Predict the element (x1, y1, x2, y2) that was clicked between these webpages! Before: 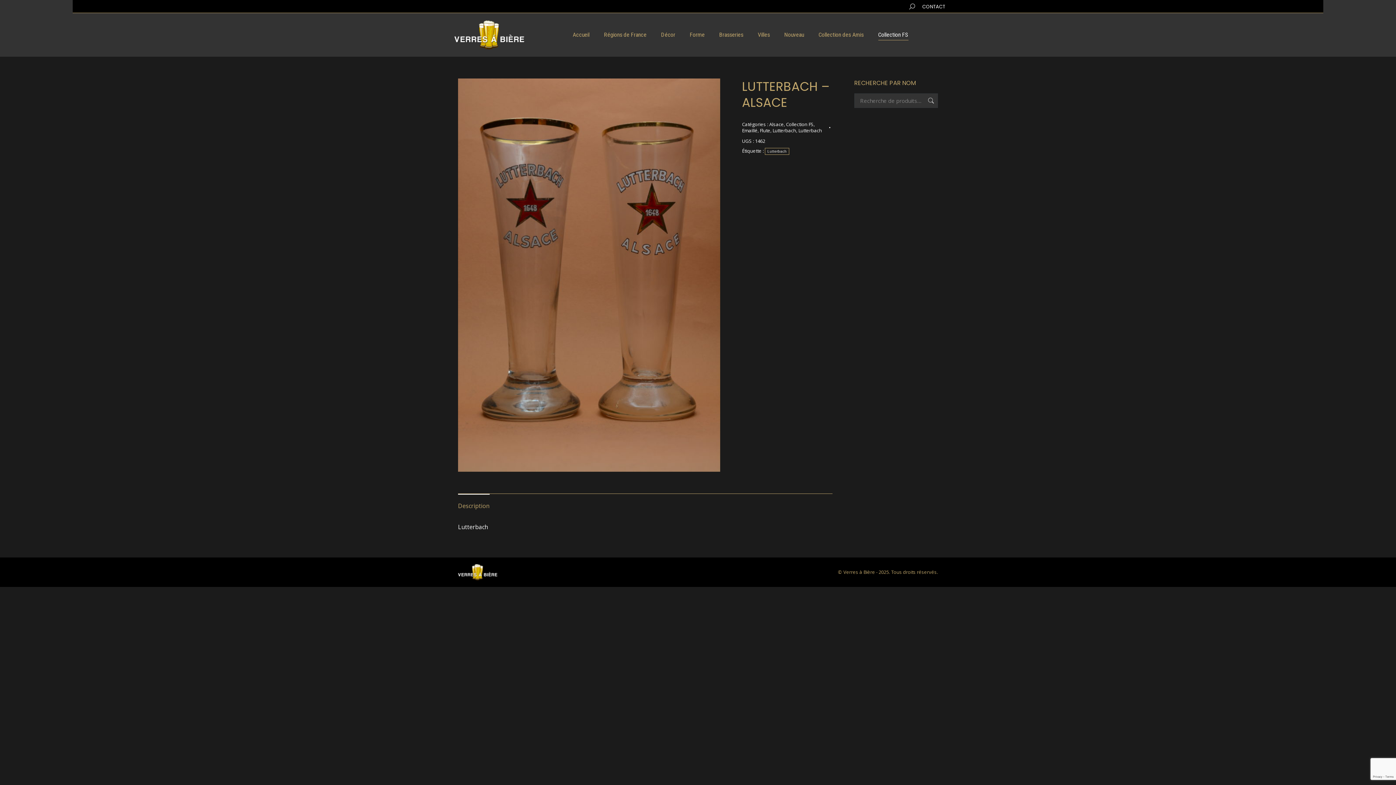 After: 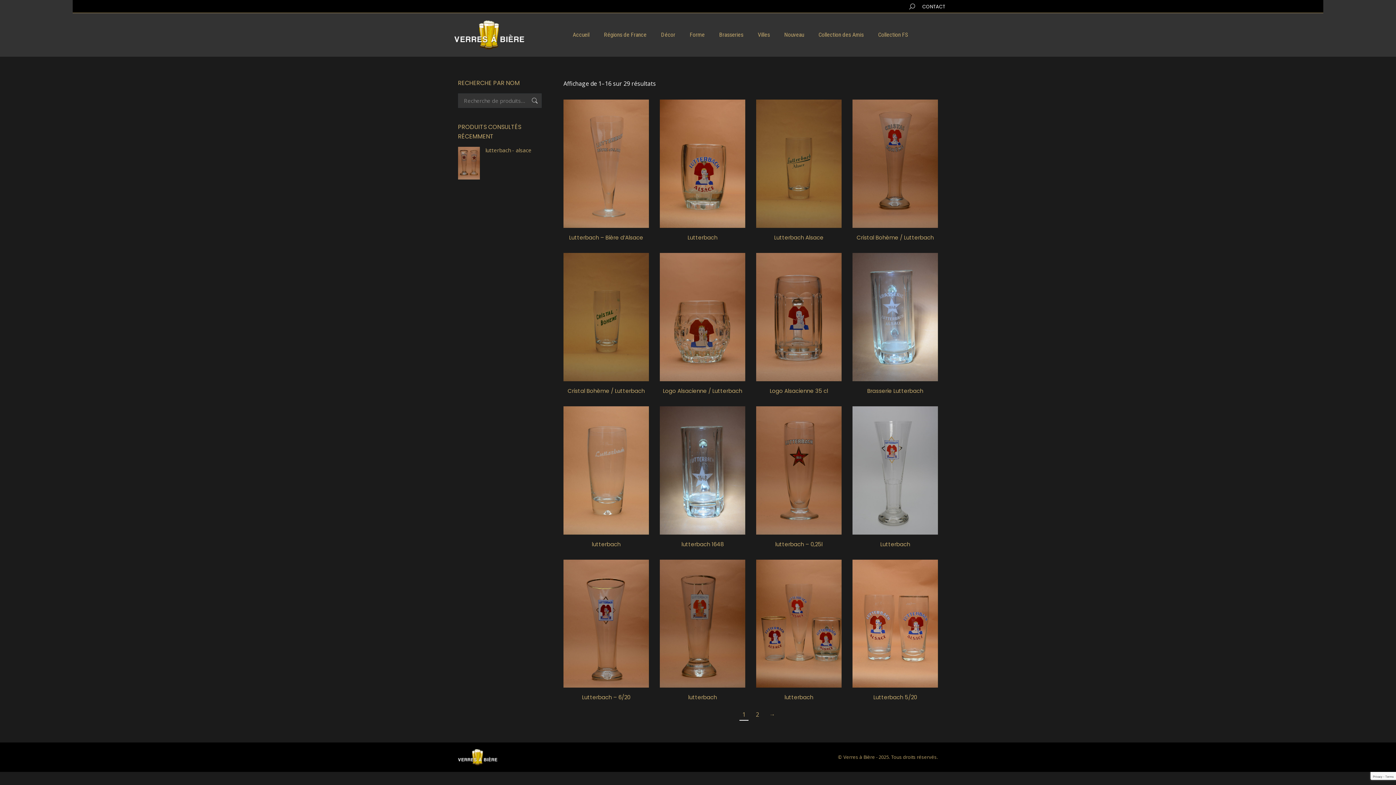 Action: bbox: (772, 127, 796, 133) label: Lutterbach